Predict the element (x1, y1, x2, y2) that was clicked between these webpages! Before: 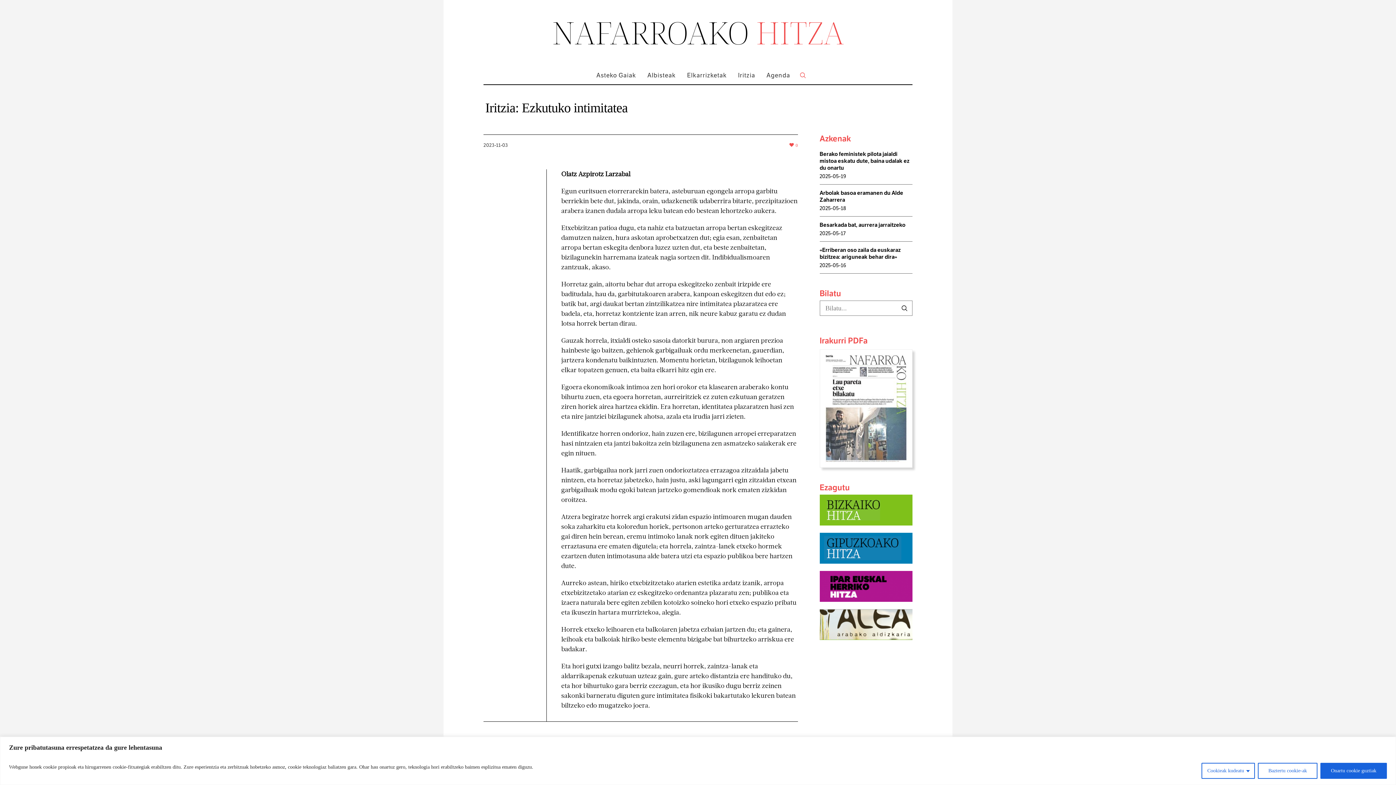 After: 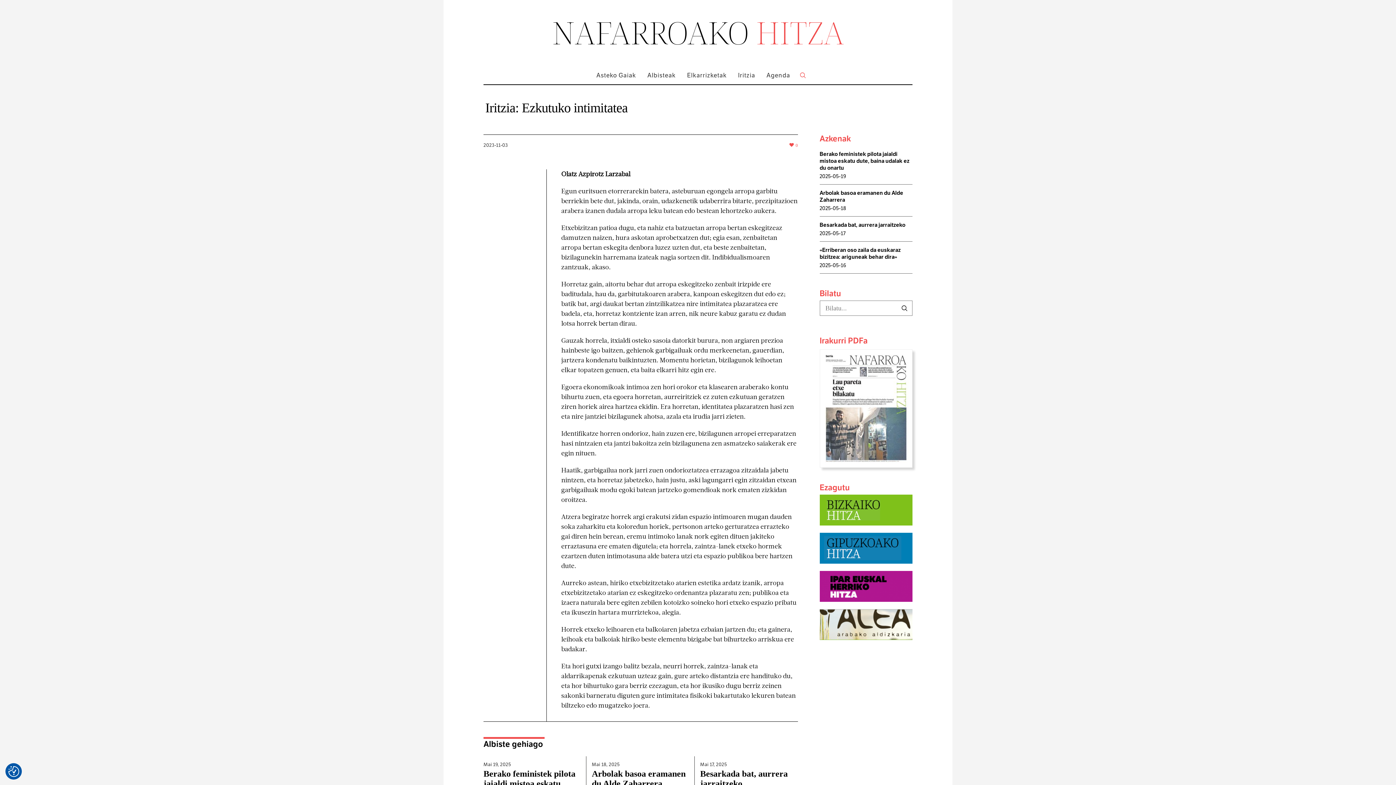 Action: bbox: (1320, 763, 1387, 779) label: Onartu cookie guztiak